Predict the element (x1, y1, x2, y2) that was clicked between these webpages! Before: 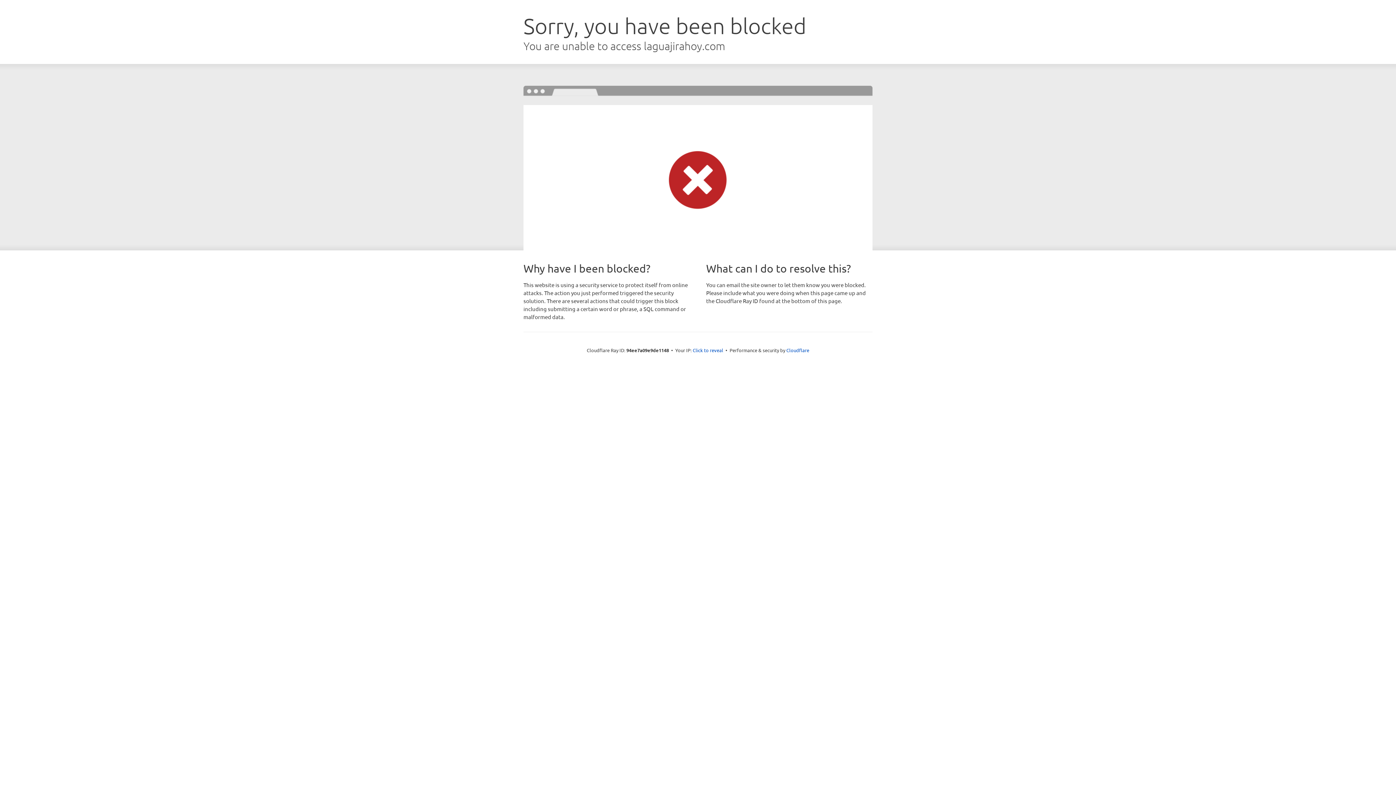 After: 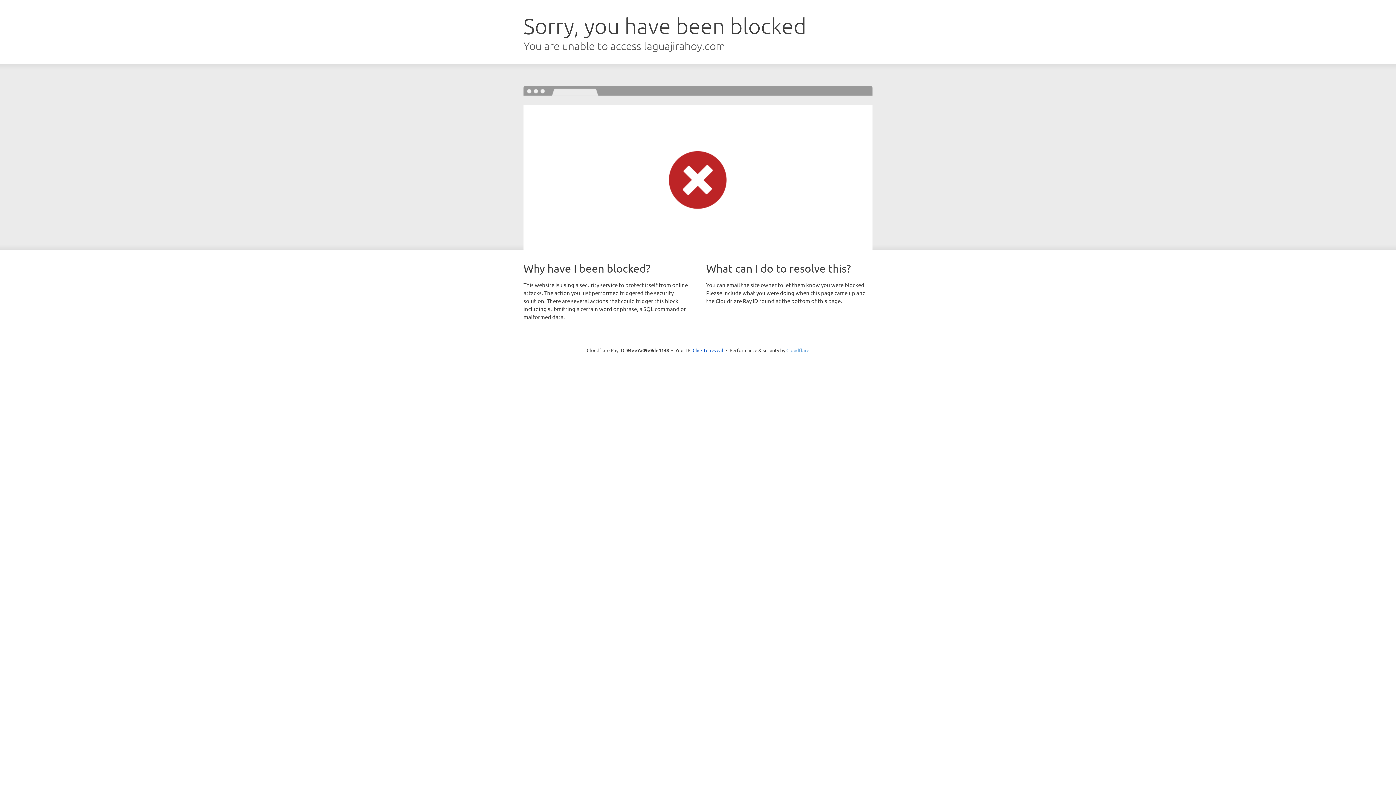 Action: bbox: (786, 347, 809, 353) label: Cloudflare